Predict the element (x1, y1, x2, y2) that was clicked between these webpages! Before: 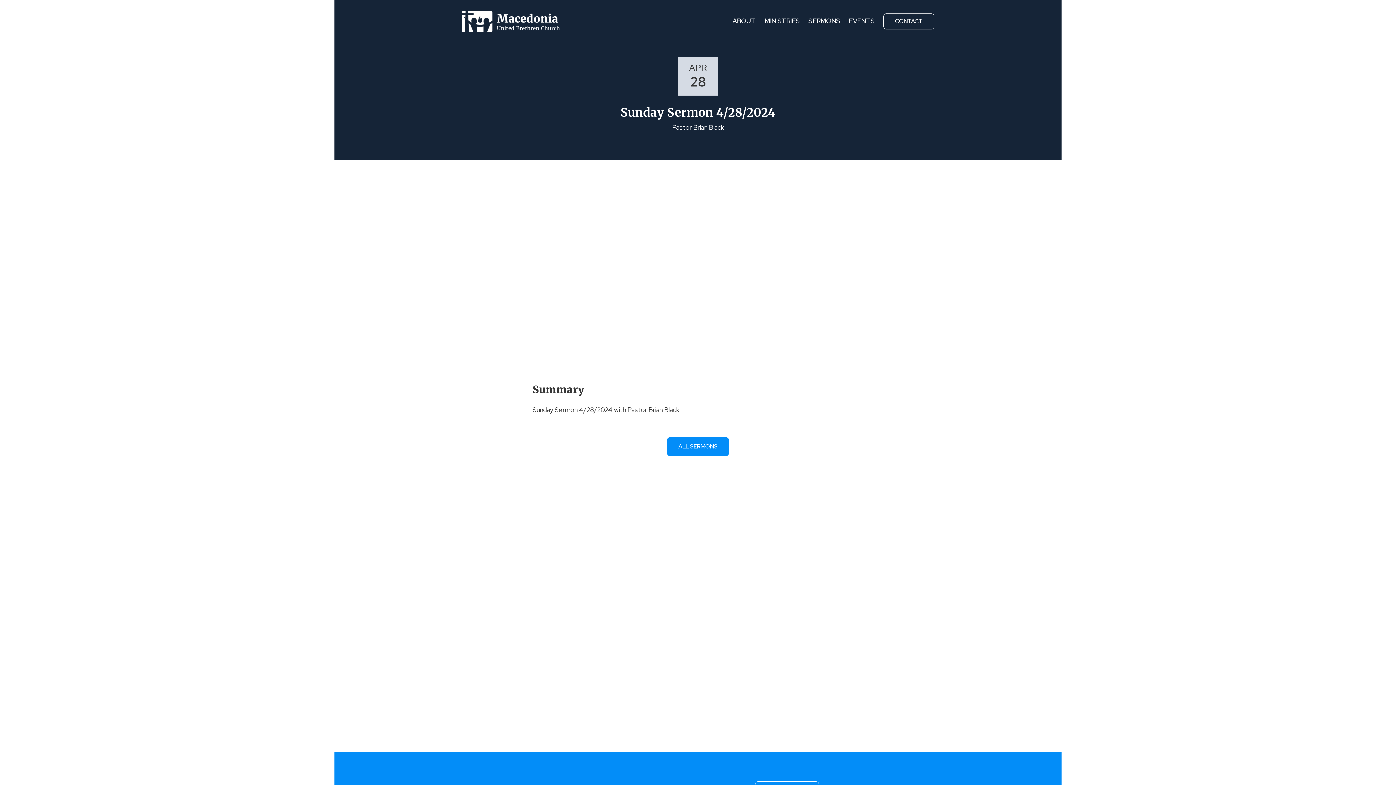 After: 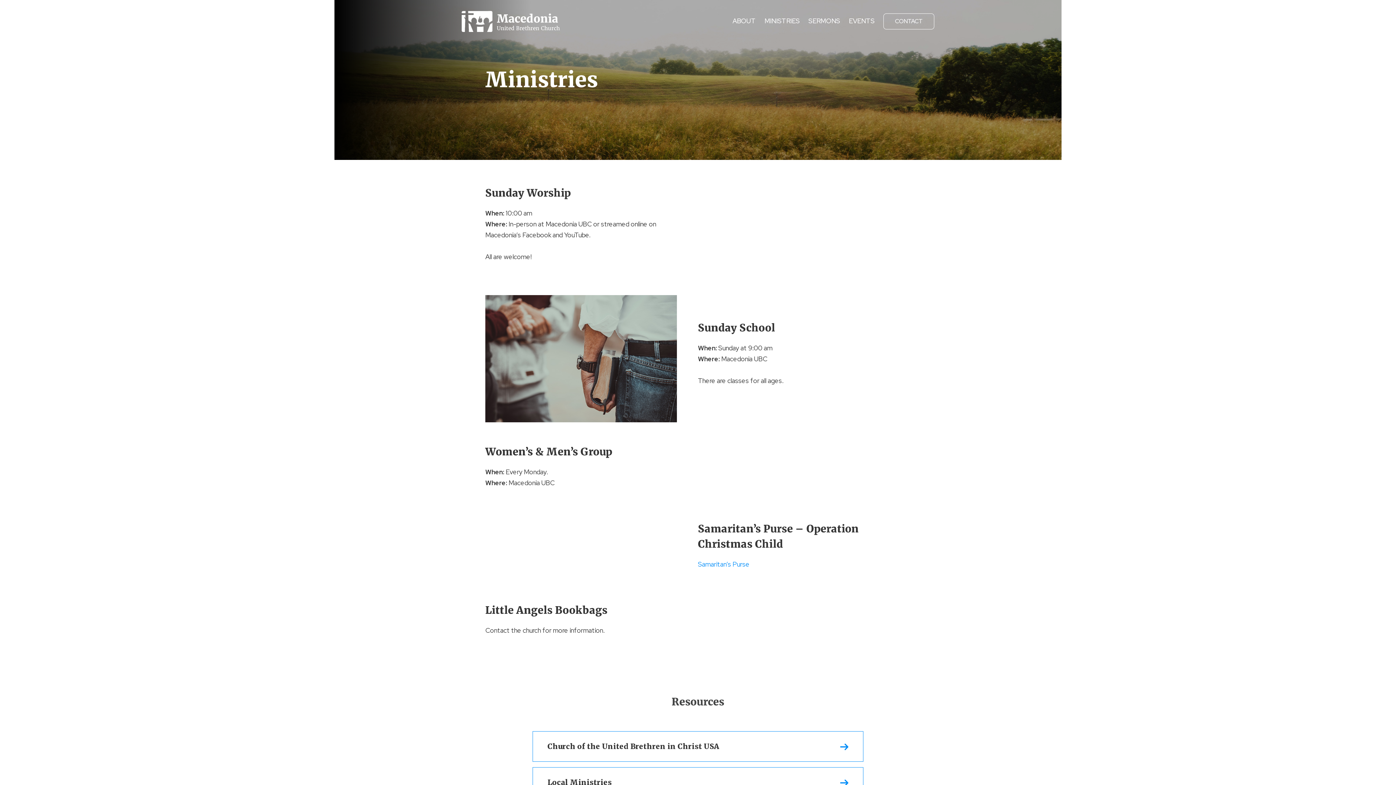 Action: bbox: (764, 16, 800, 28) label: MINISTRIES